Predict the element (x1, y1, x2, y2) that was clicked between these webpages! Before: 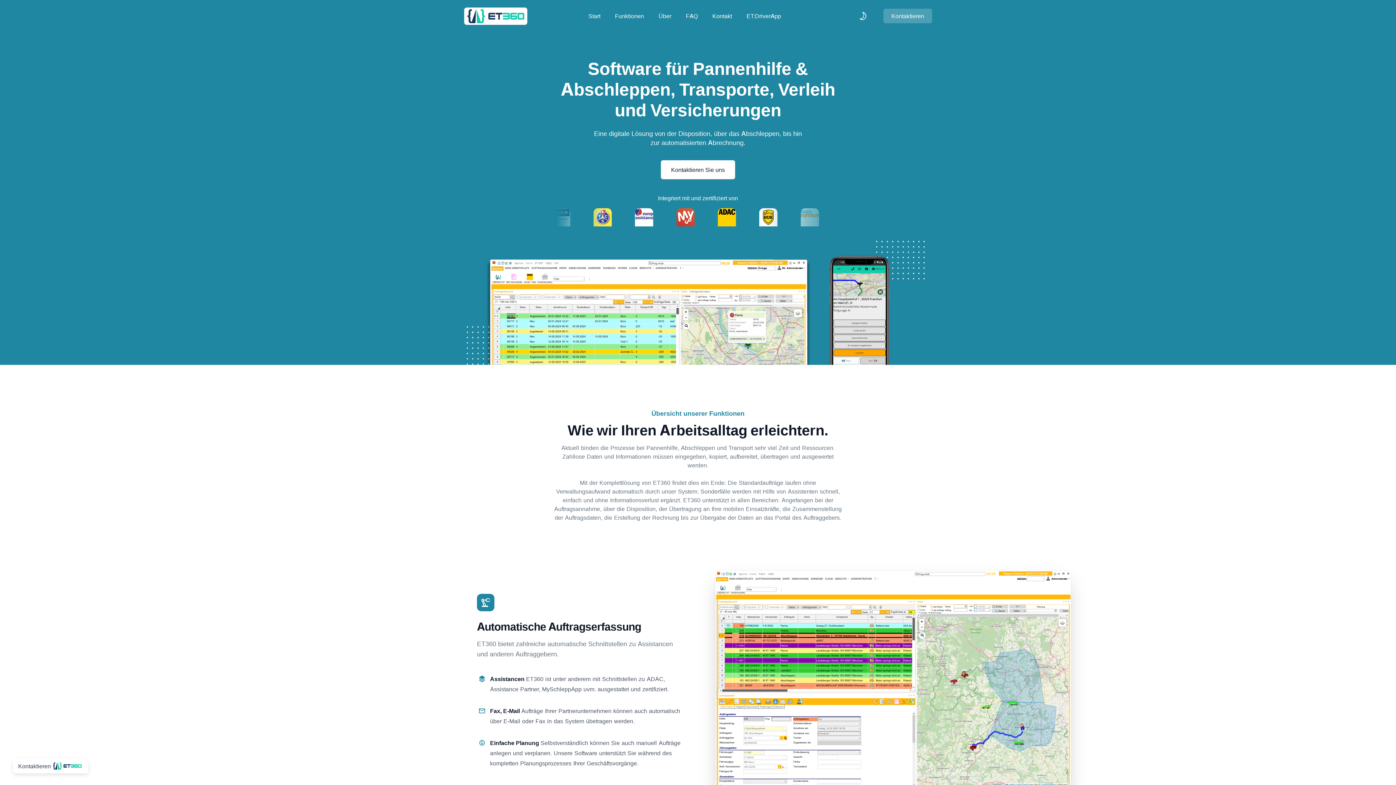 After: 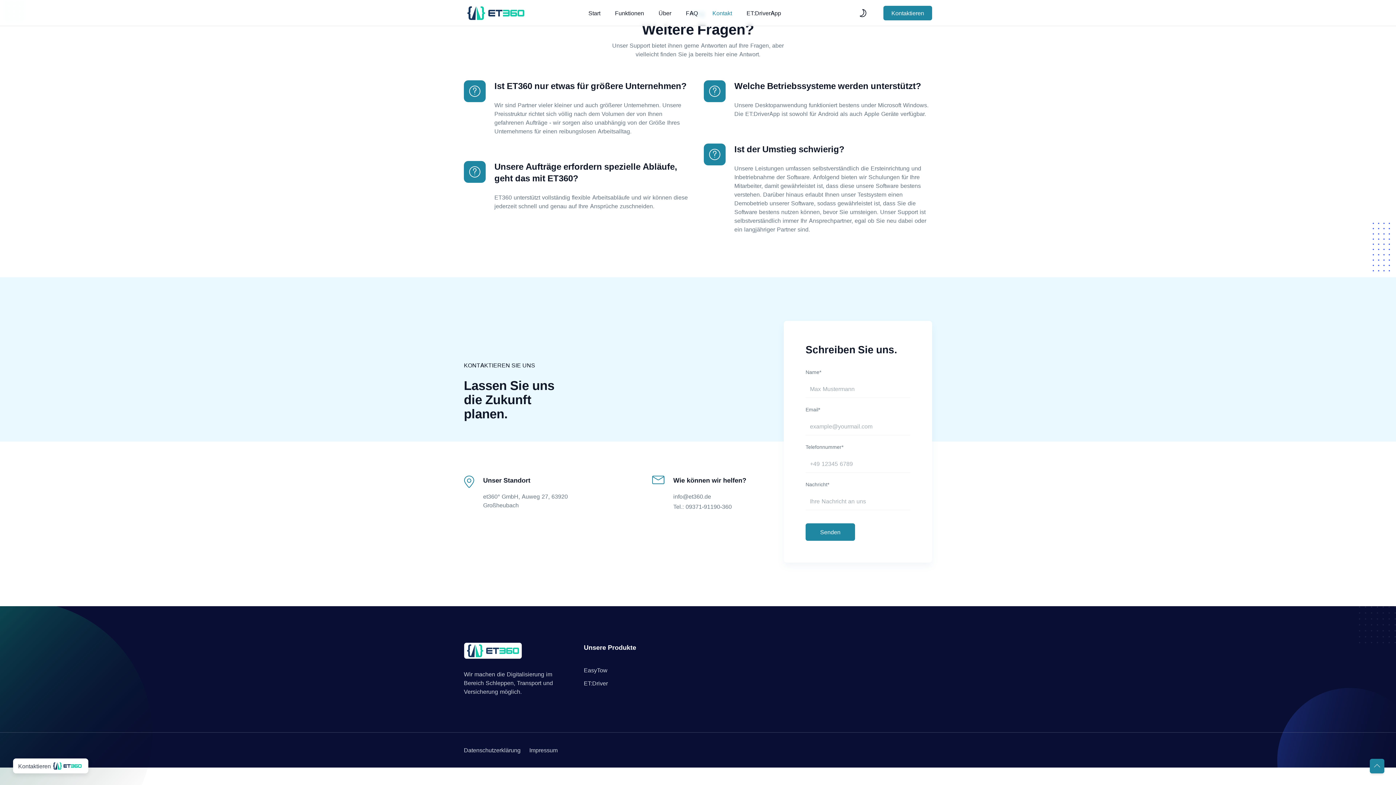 Action: bbox: (712, 3, 732, 29) label: Kontakt